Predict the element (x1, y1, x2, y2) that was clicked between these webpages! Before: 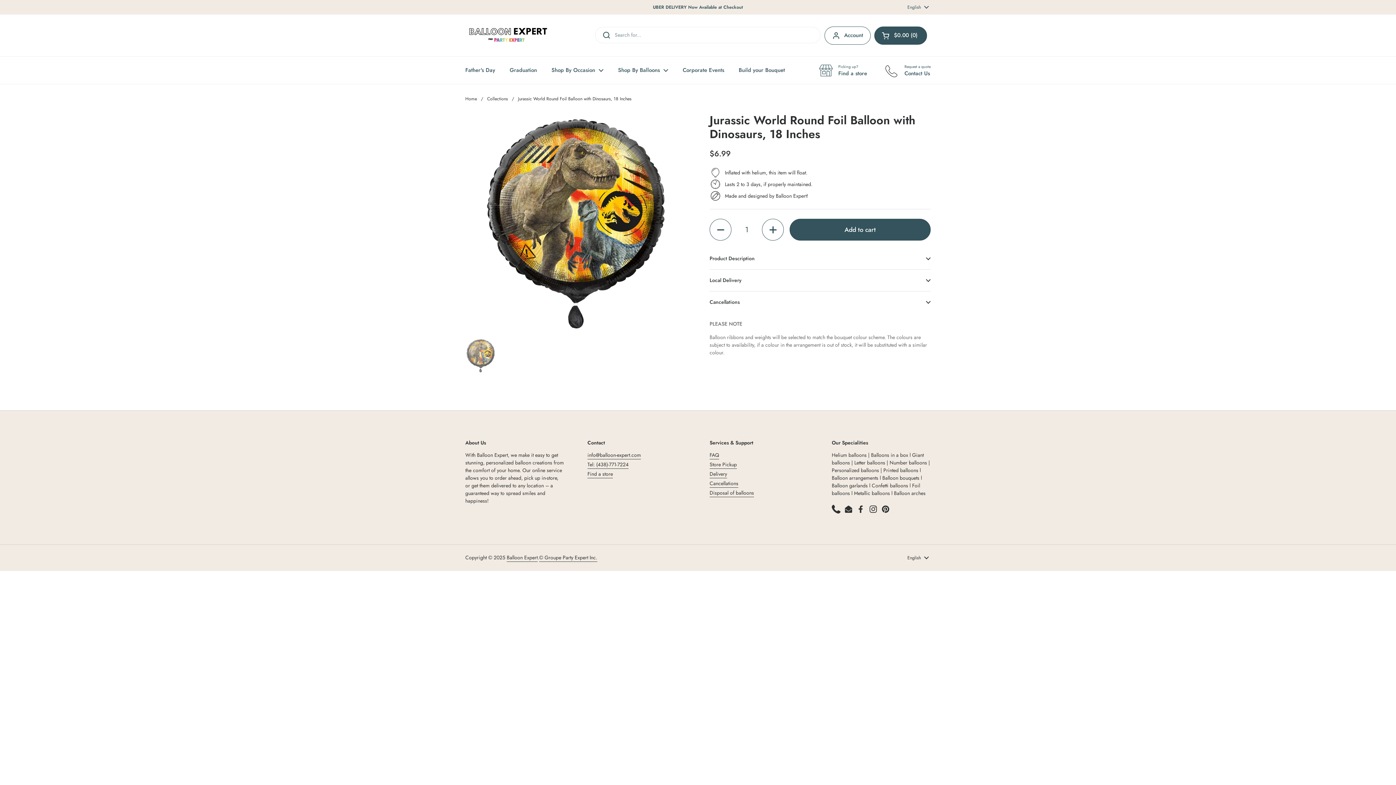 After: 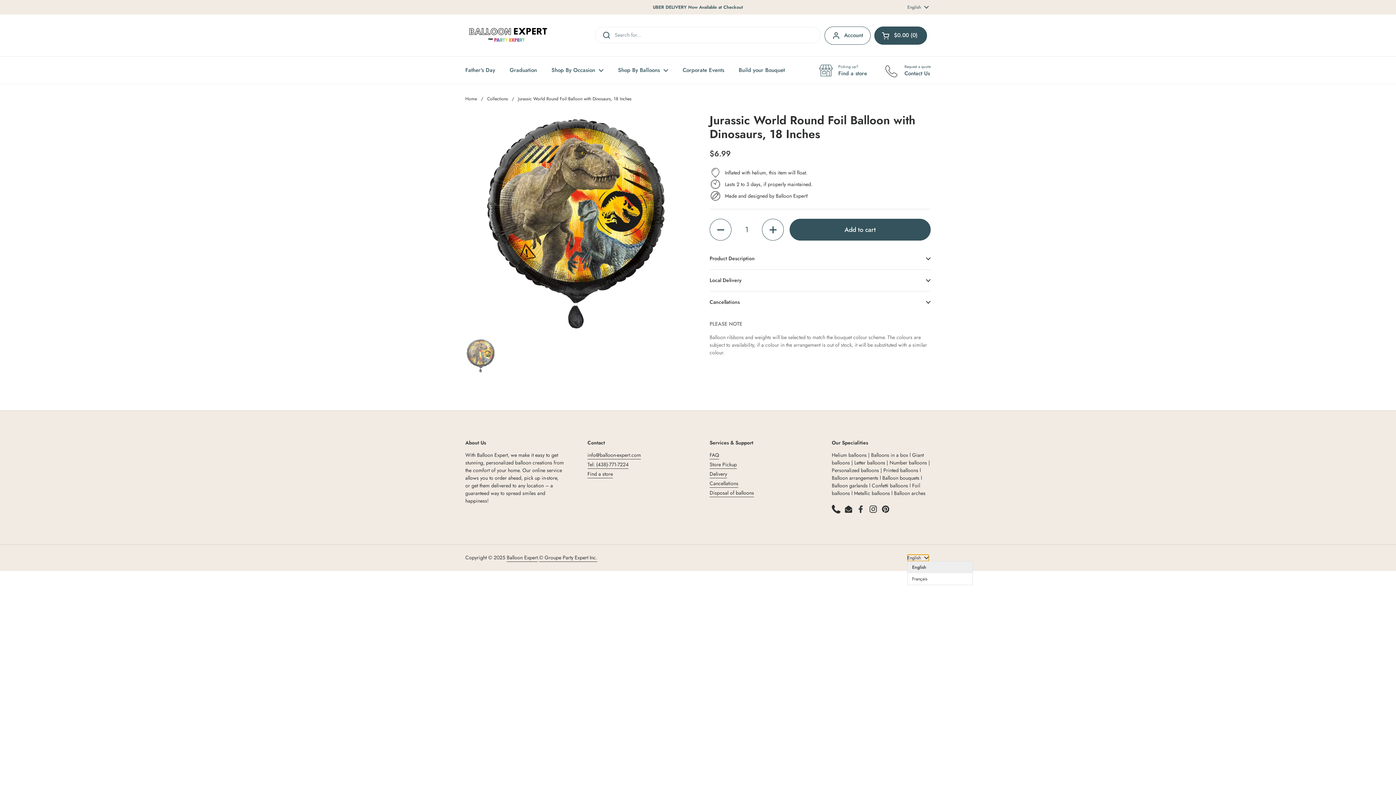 Action: label: English  bbox: (907, 554, 929, 561)